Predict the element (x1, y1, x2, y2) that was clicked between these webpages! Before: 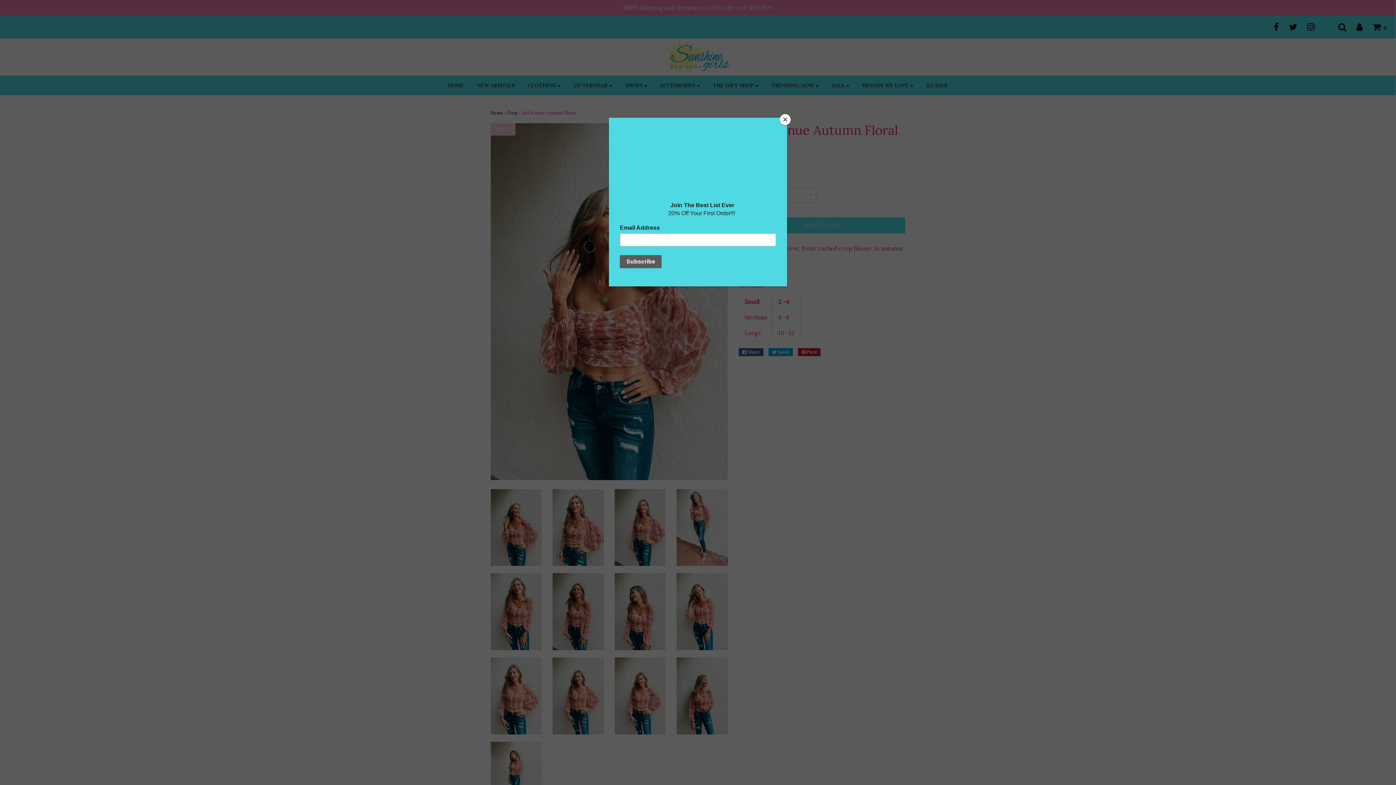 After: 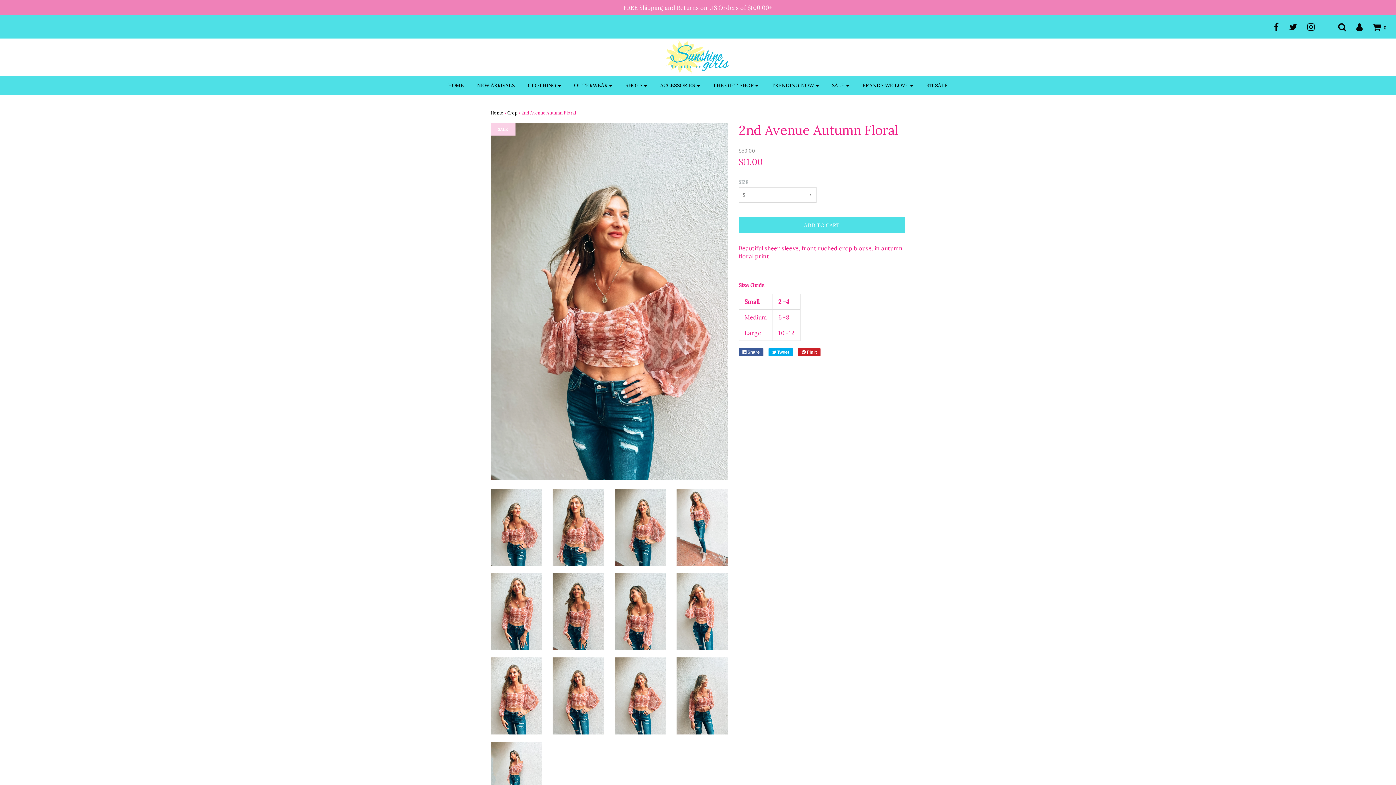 Action: label: Close bbox: (780, 114, 790, 125)